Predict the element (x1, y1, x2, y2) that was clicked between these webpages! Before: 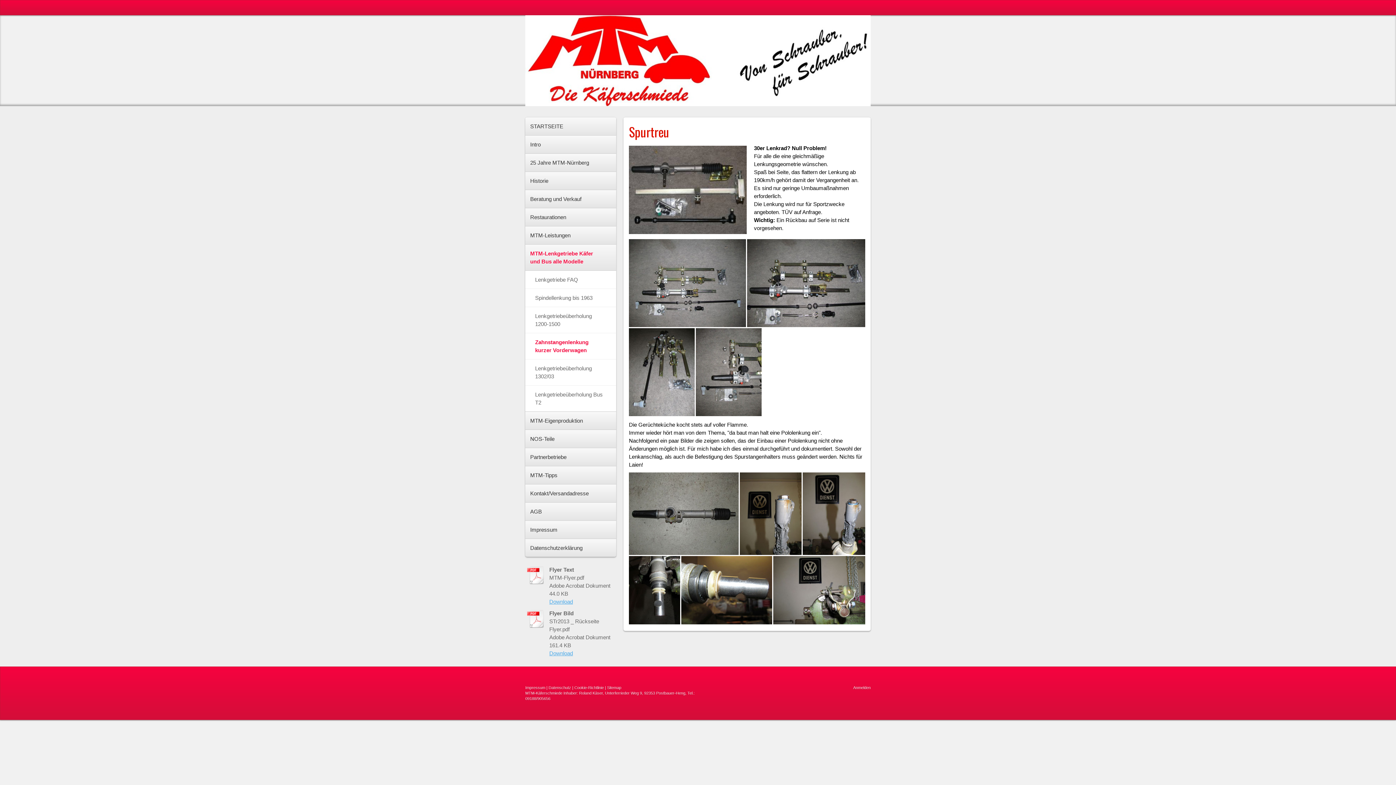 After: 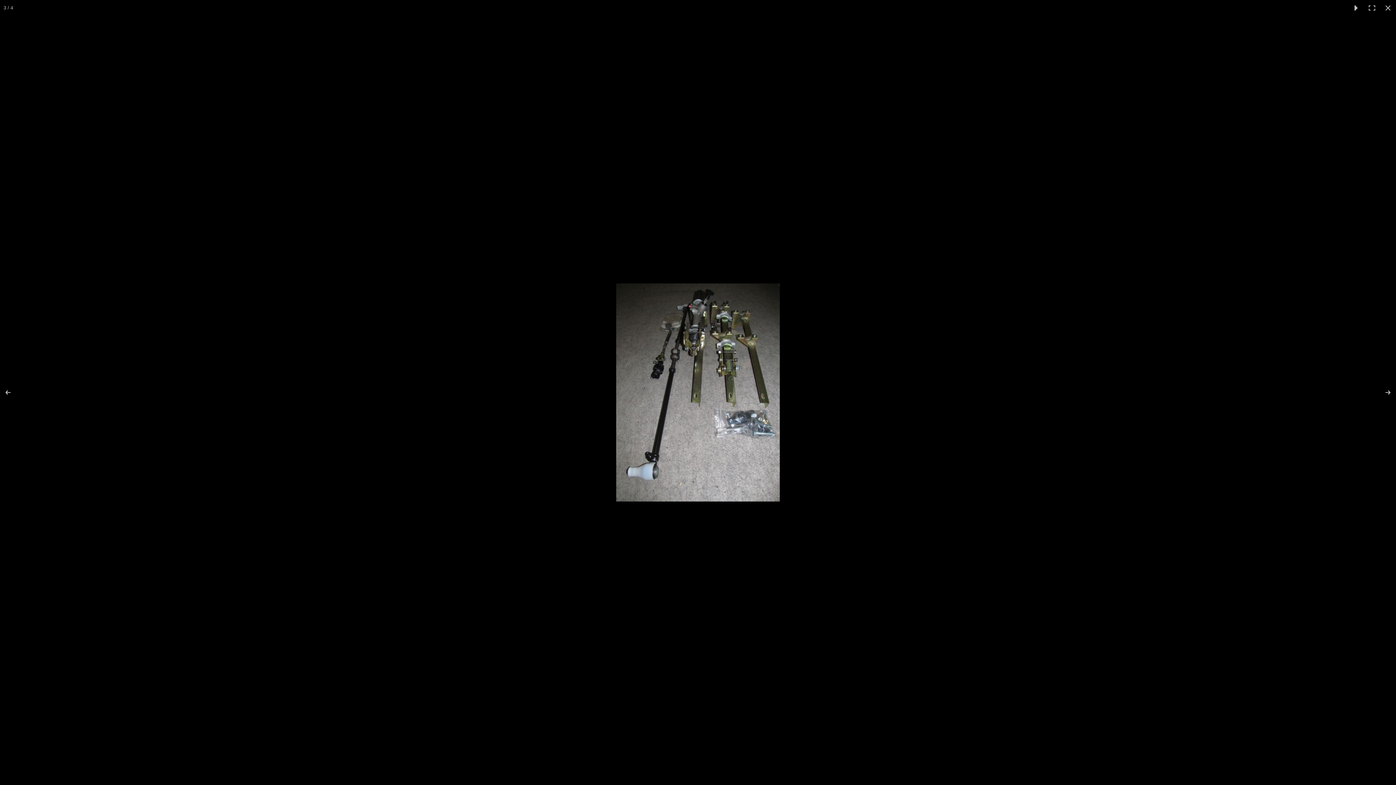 Action: bbox: (629, 328, 696, 416)